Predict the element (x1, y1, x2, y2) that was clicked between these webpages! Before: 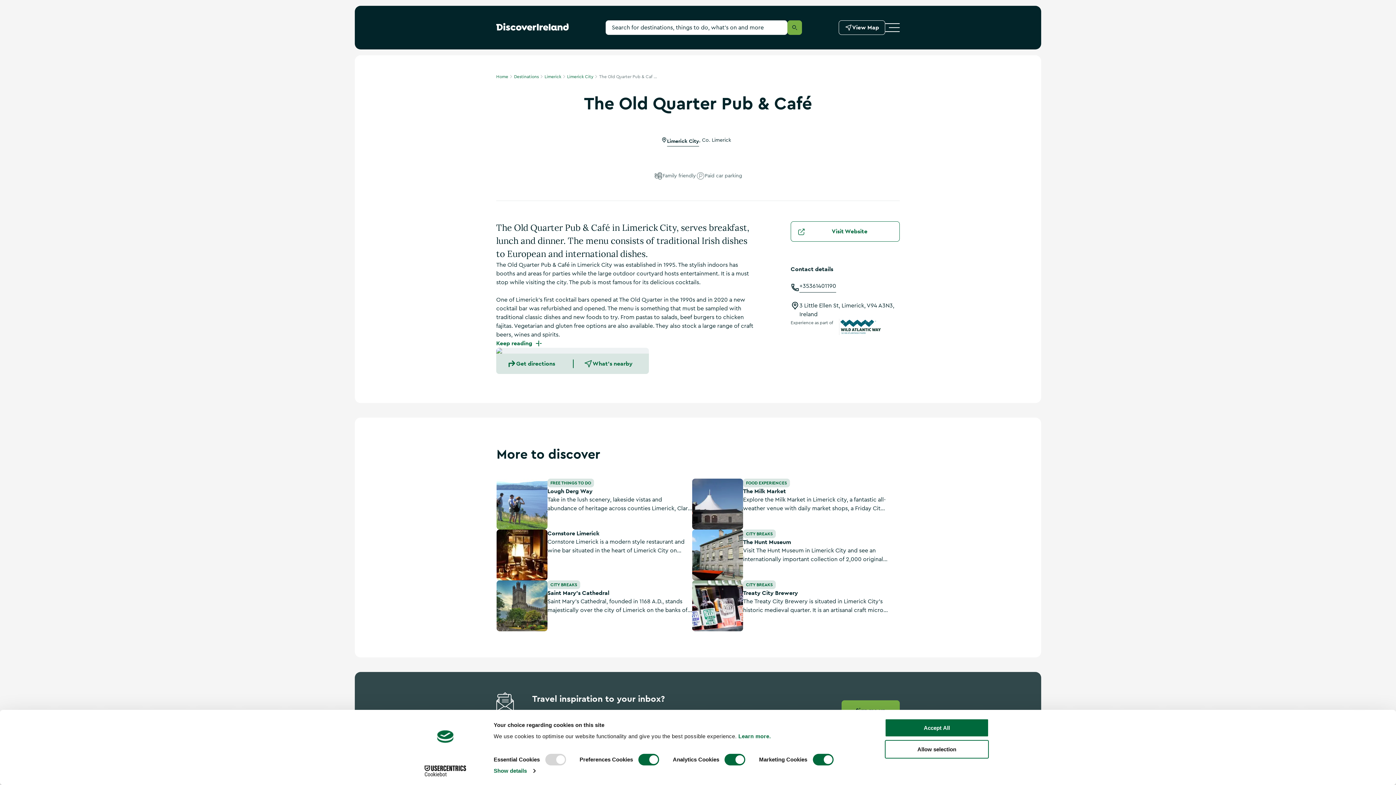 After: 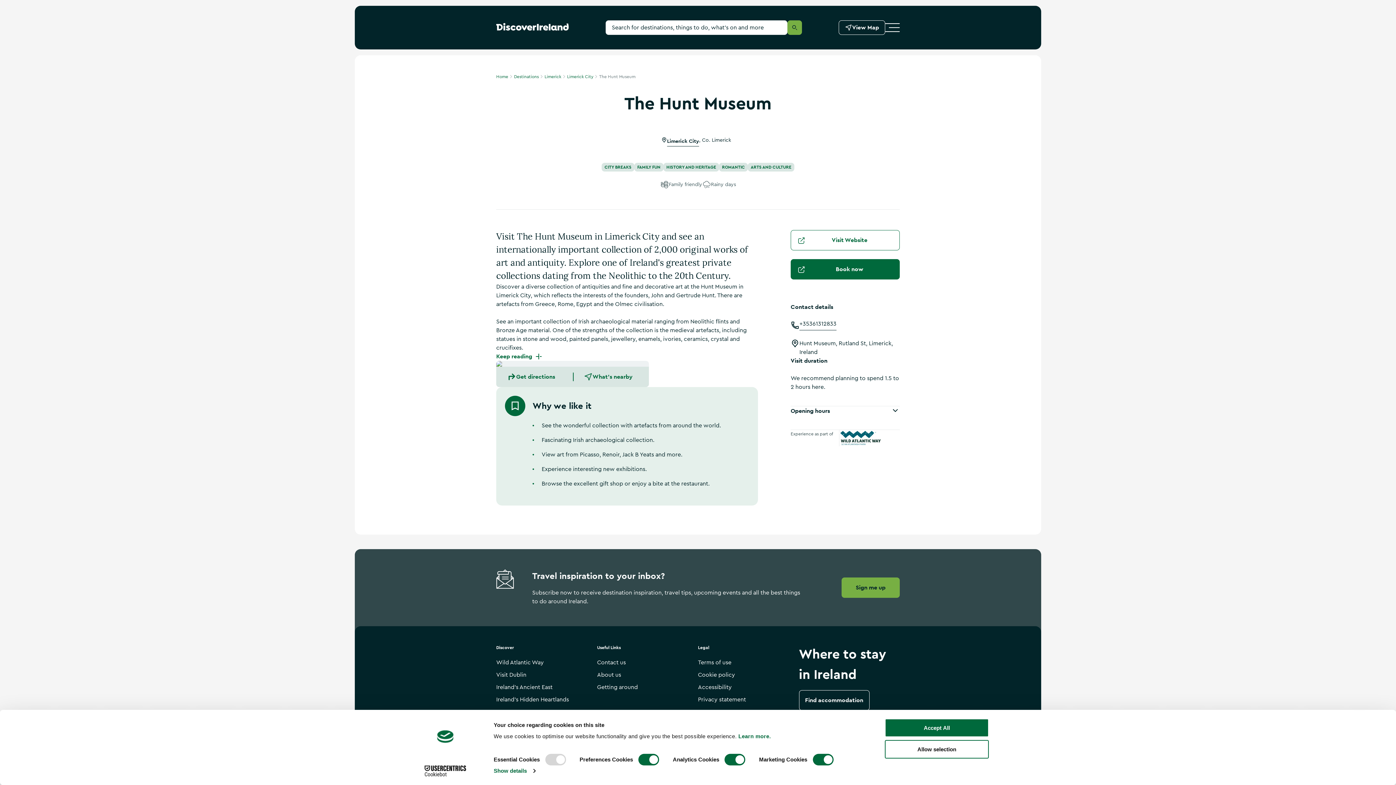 Action: bbox: (692, 529, 743, 580) label: The Hunt Museum